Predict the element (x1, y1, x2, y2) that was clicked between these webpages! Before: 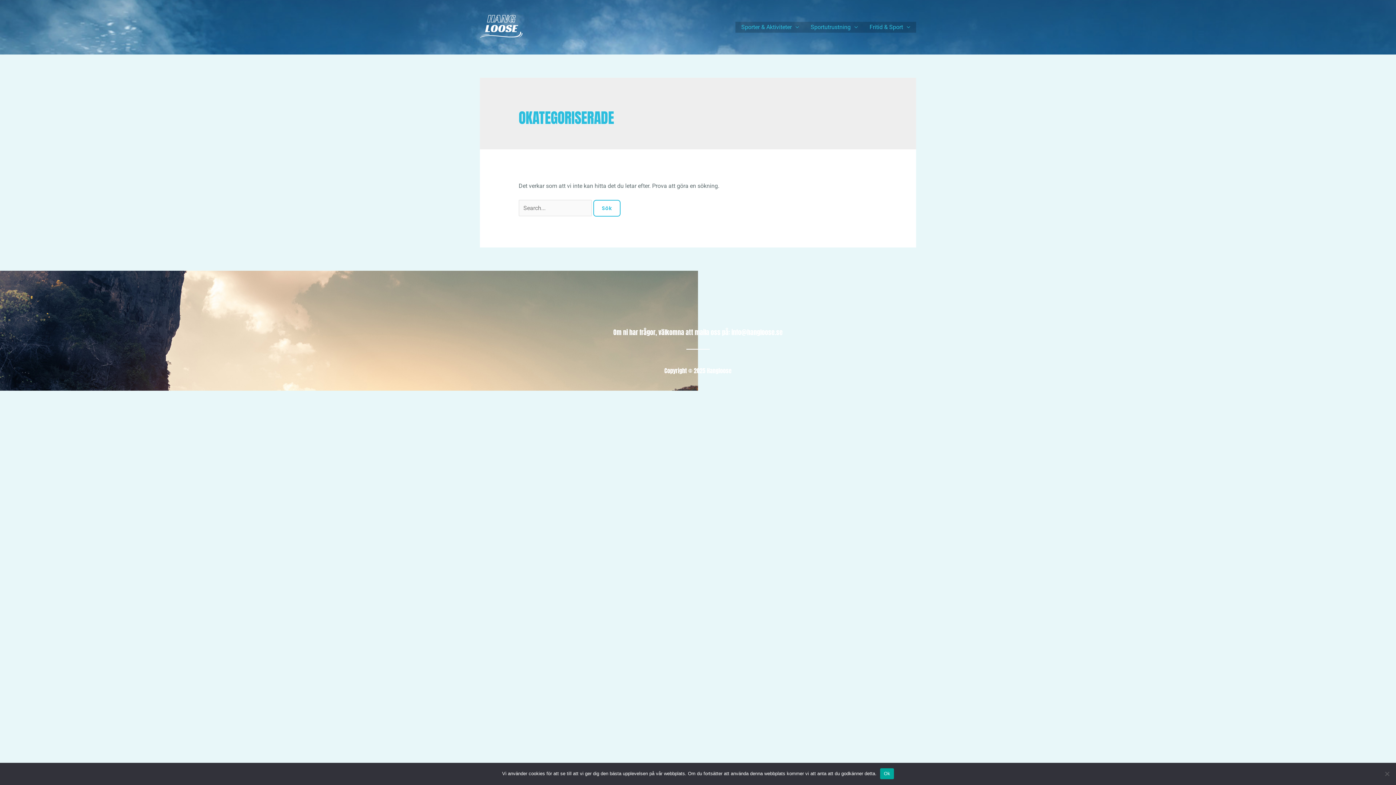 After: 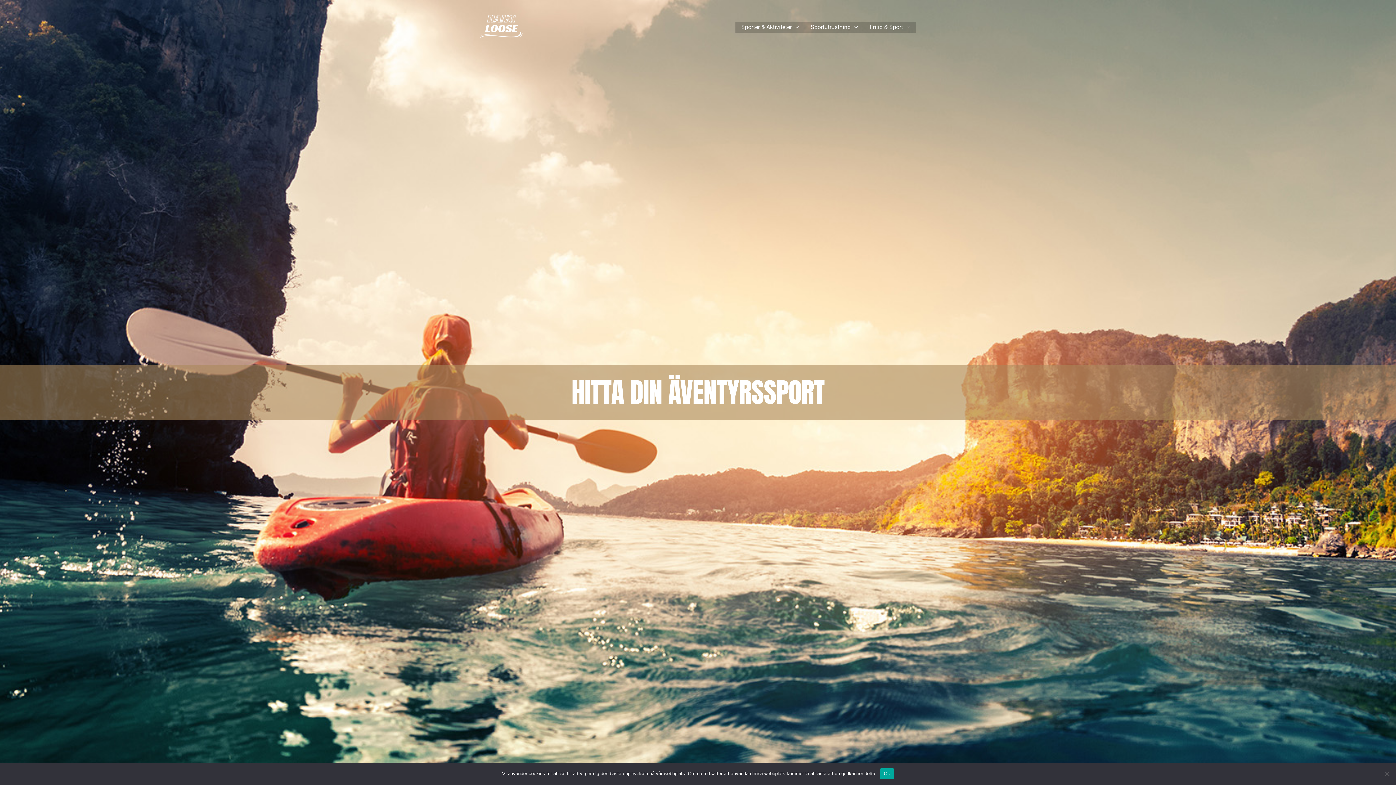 Action: bbox: (480, 23, 522, 30)